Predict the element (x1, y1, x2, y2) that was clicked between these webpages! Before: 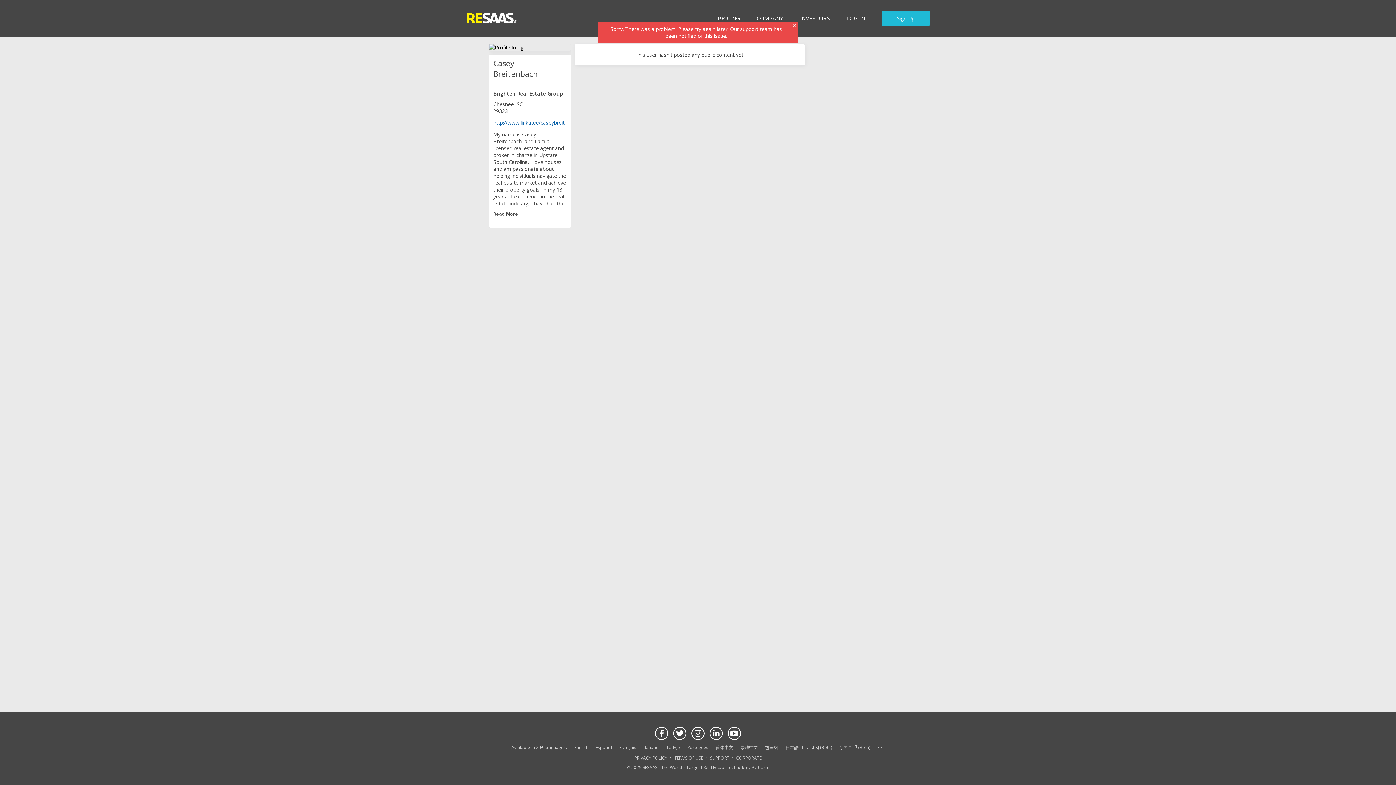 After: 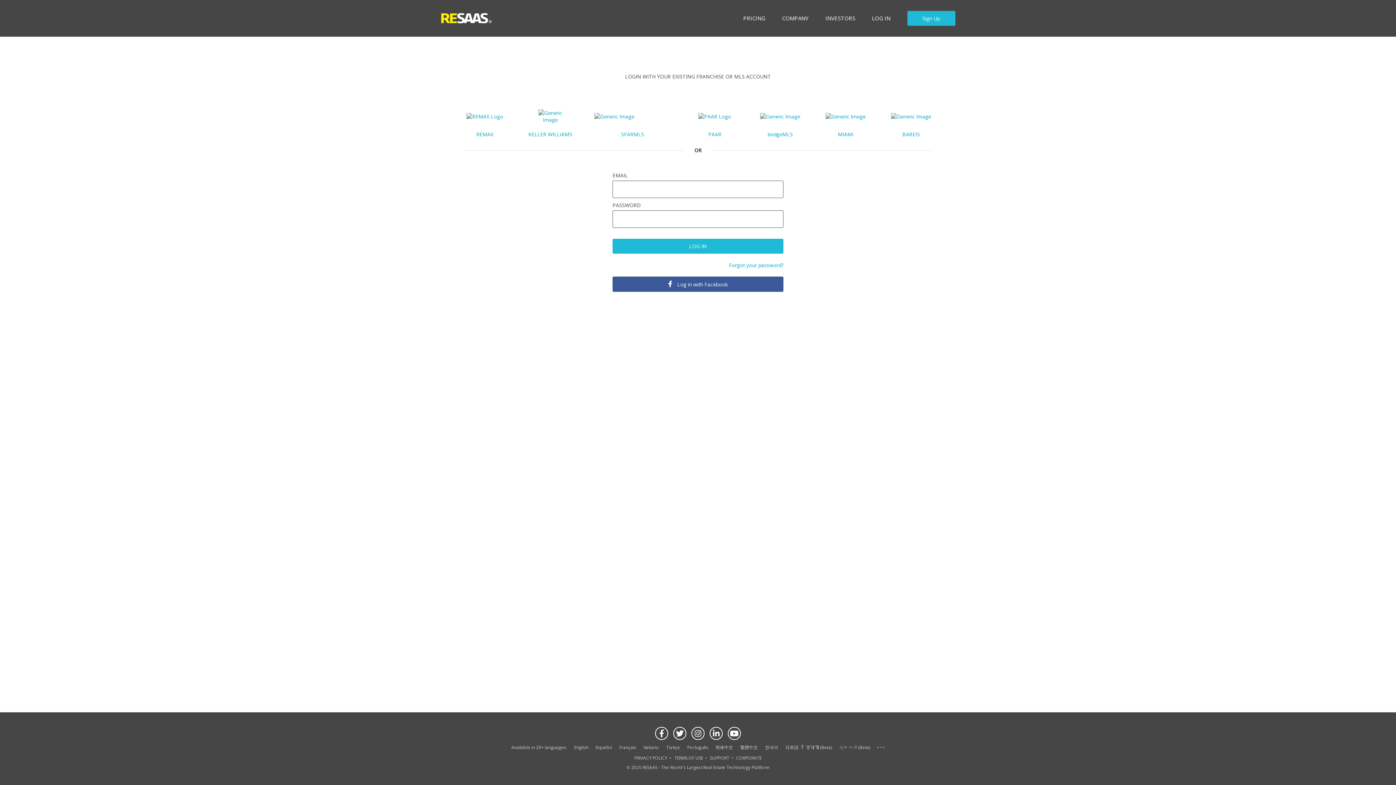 Action: label: LOG IN bbox: (840, 11, 871, 25)